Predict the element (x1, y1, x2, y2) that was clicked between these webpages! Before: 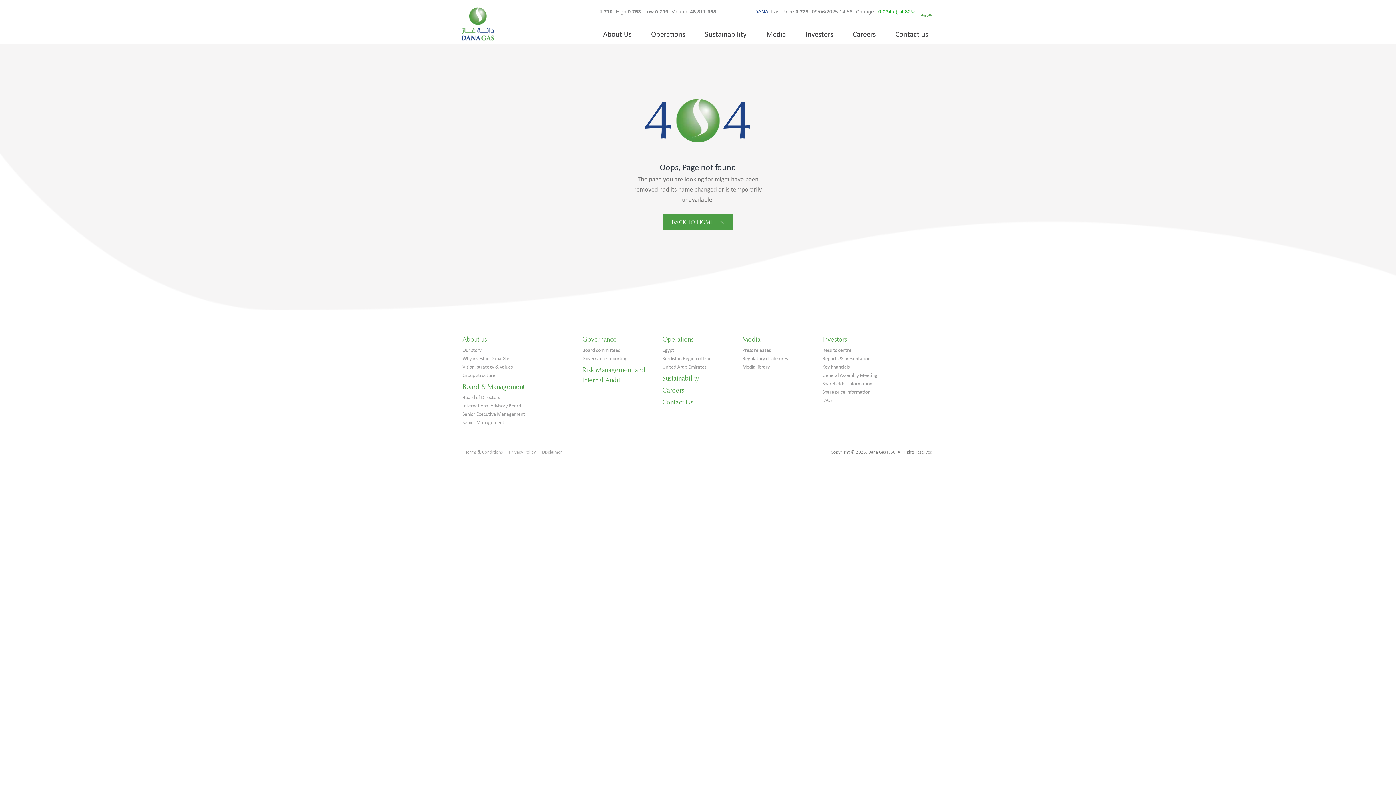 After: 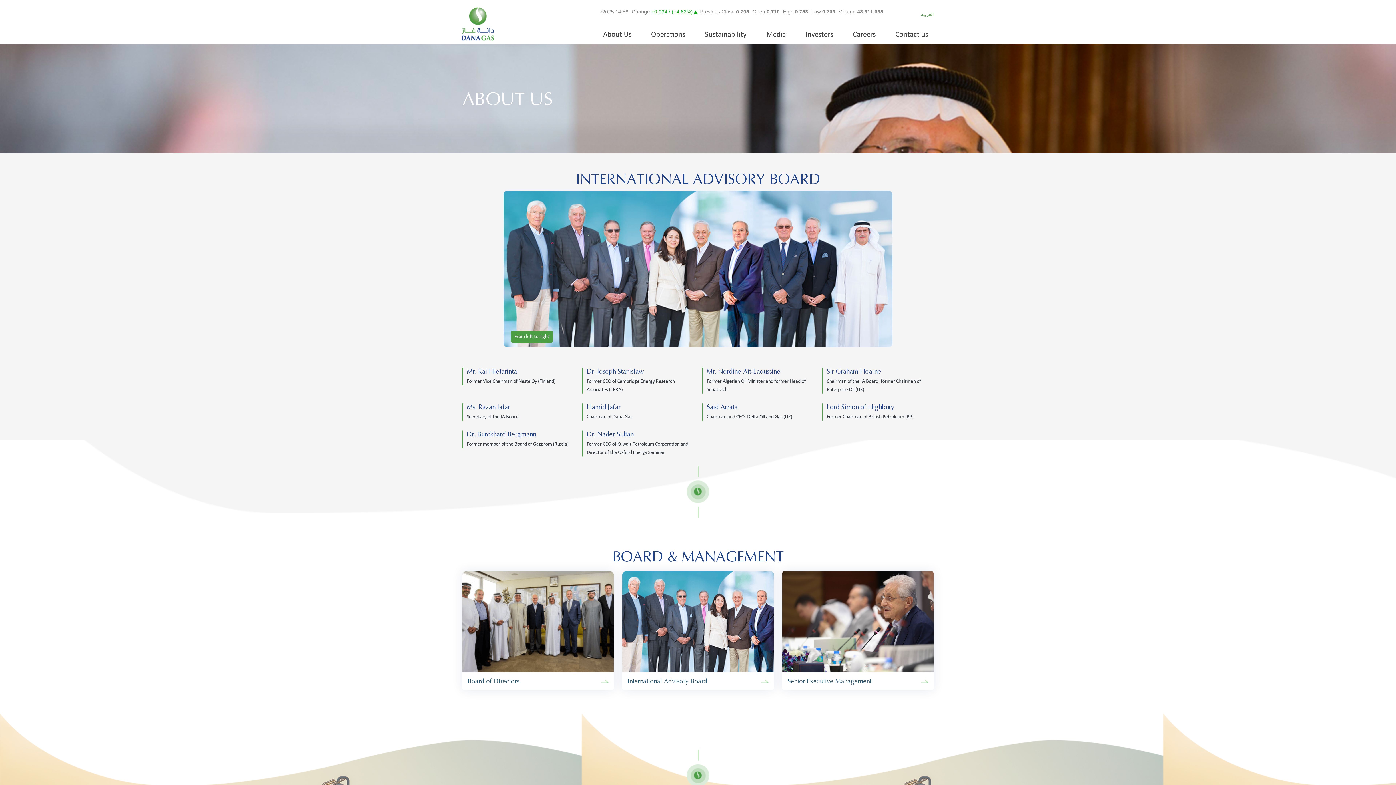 Action: label: International Advisory Board bbox: (462, 402, 573, 410)